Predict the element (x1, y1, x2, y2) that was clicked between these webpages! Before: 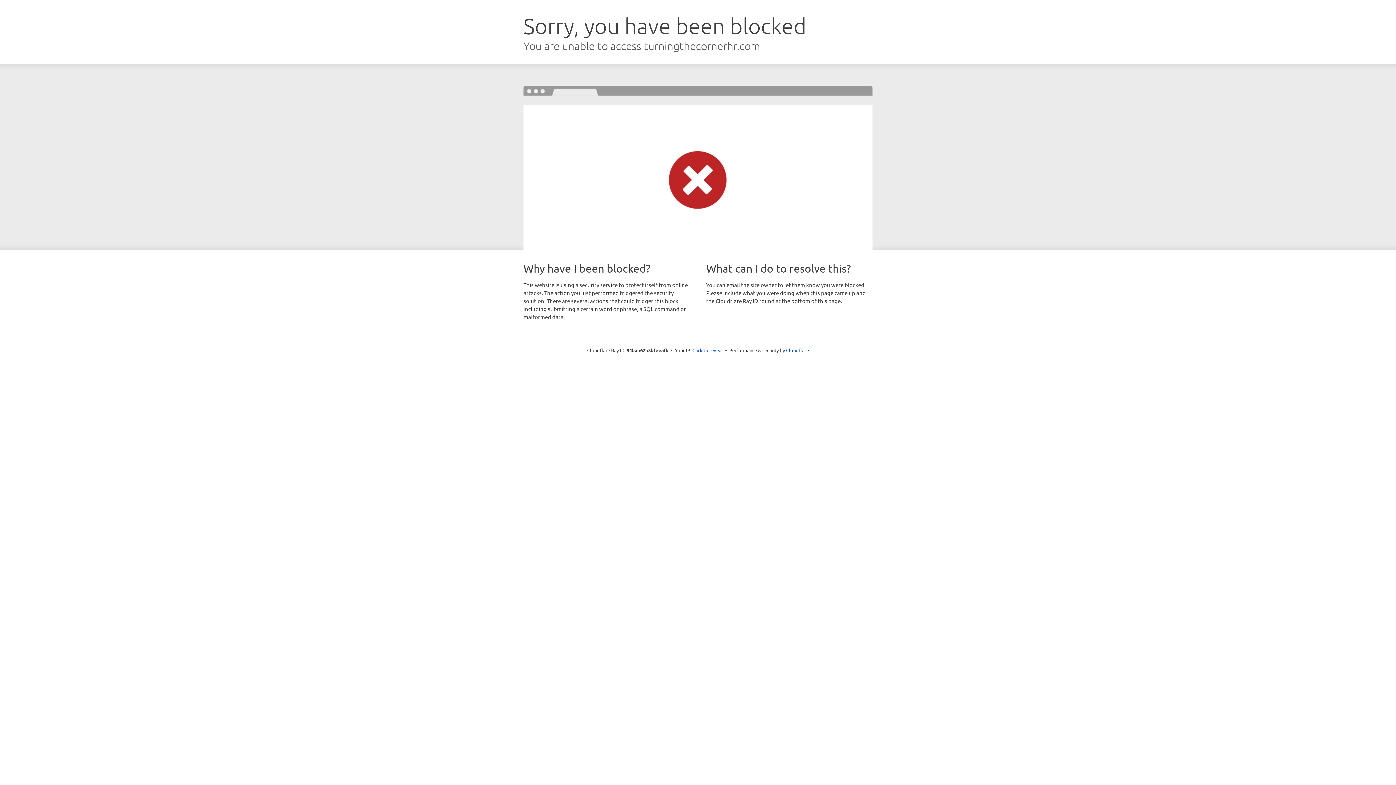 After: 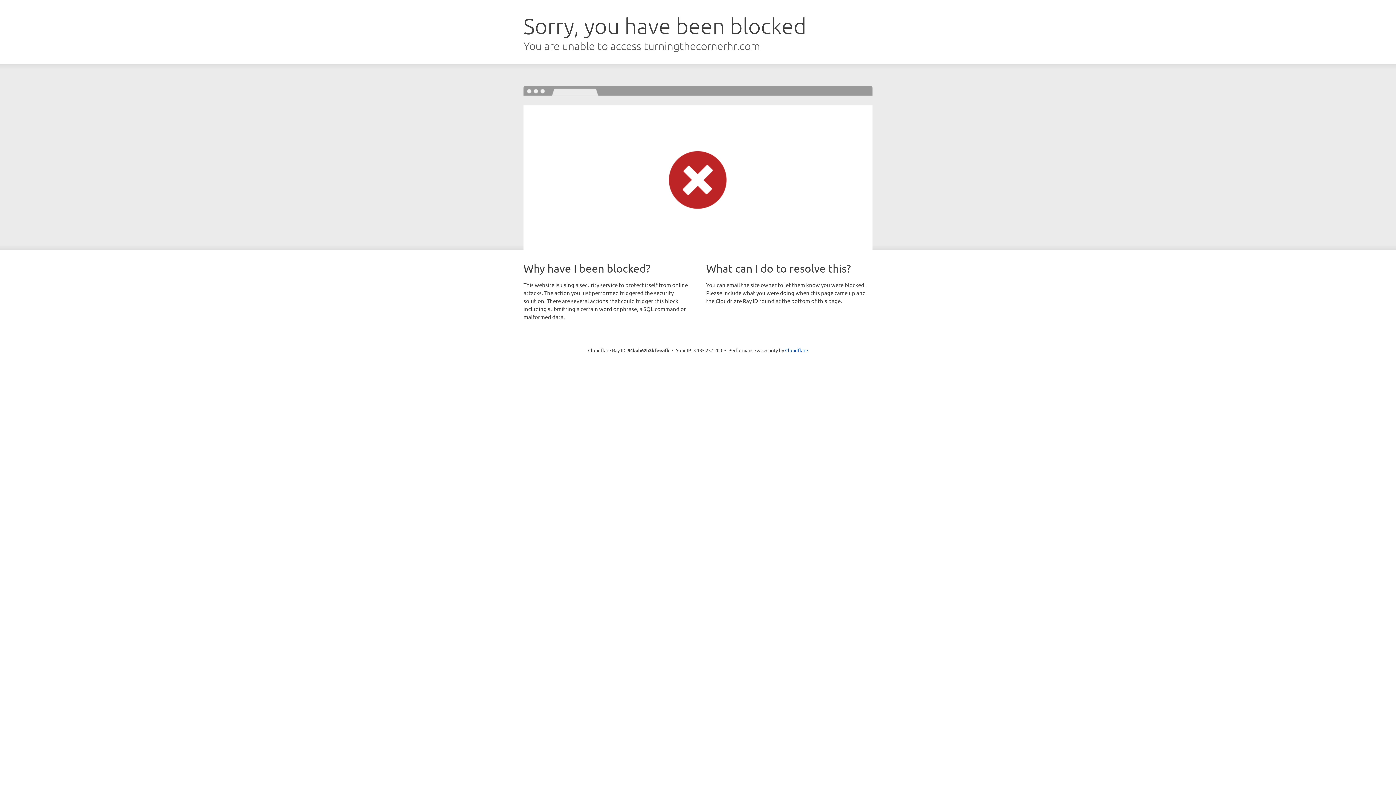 Action: label: Click to reveal bbox: (692, 346, 723, 353)